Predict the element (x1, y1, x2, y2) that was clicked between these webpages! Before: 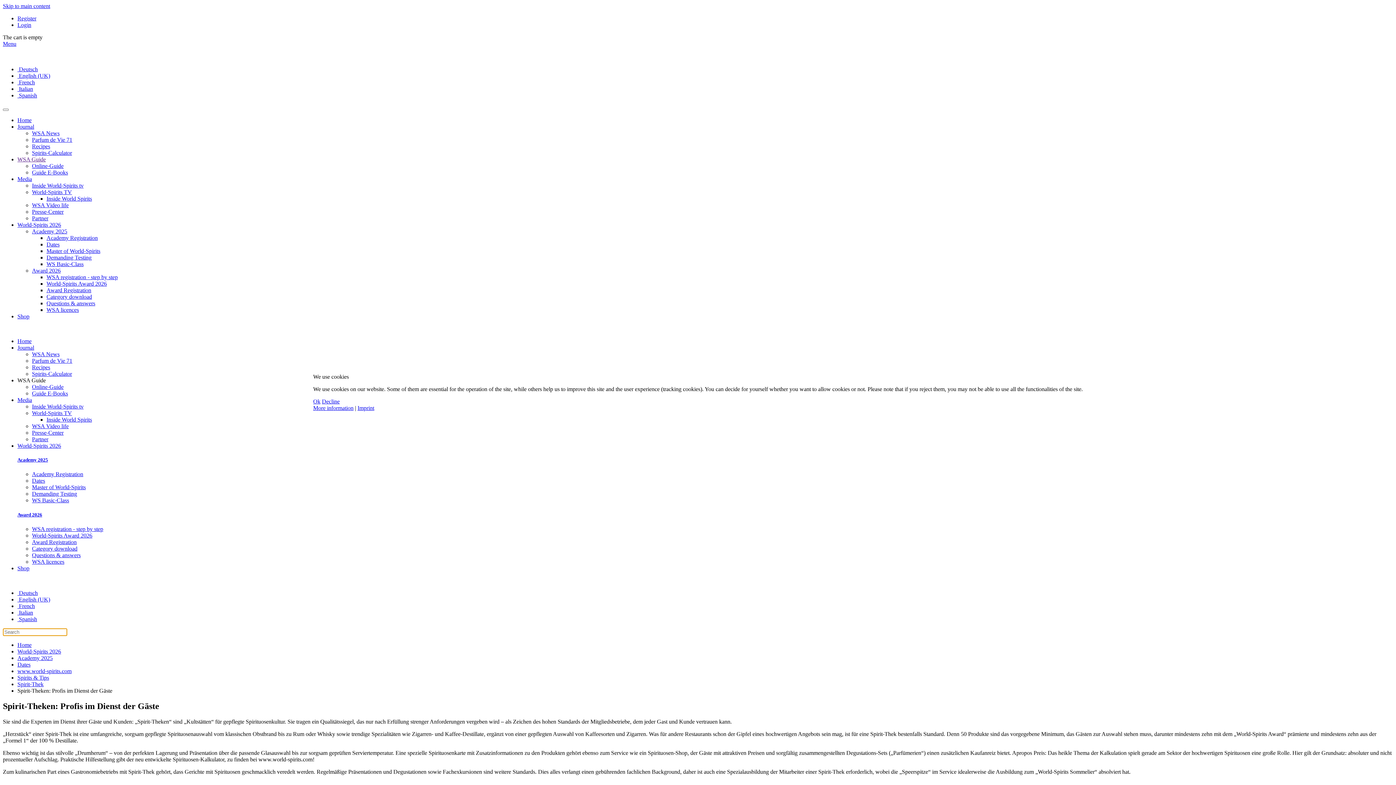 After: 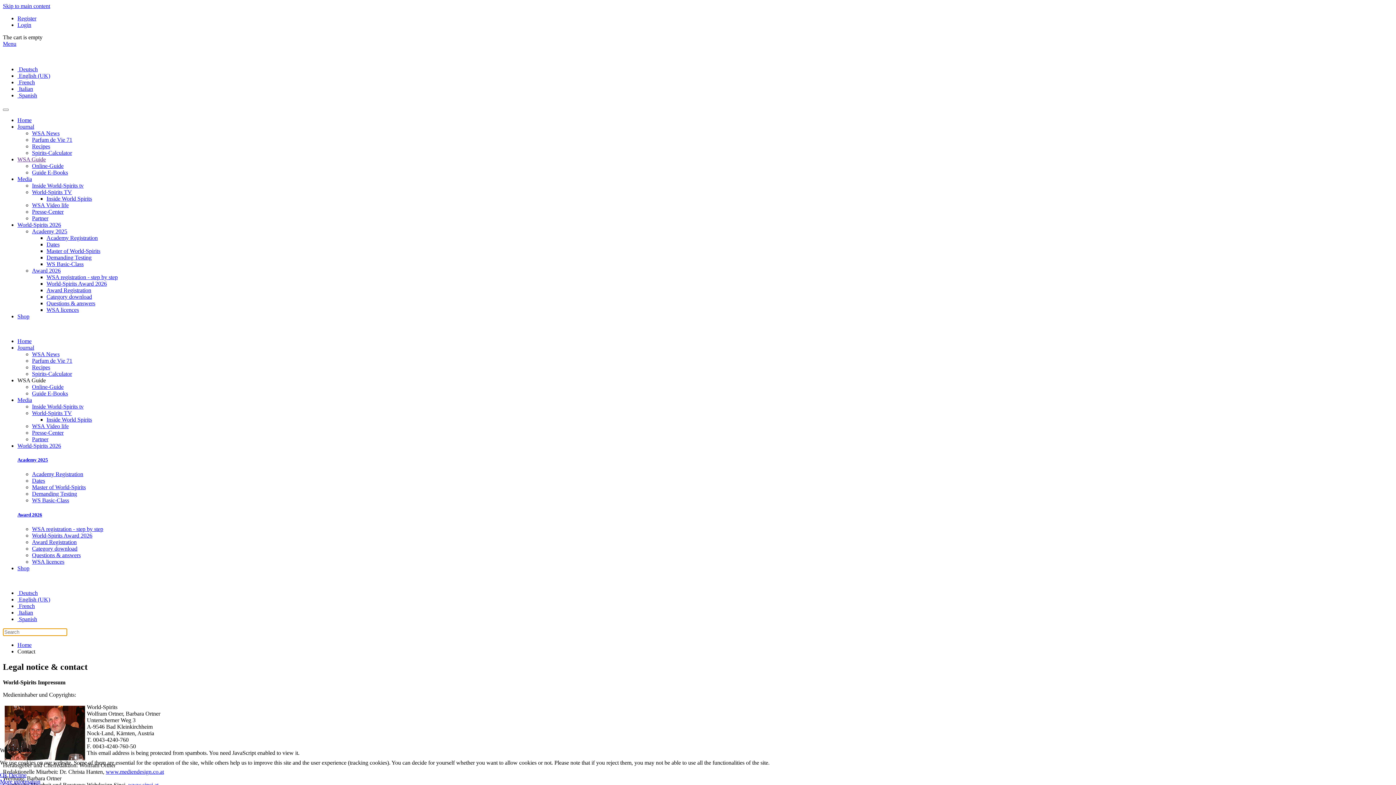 Action: label: Imprint bbox: (357, 405, 374, 411)